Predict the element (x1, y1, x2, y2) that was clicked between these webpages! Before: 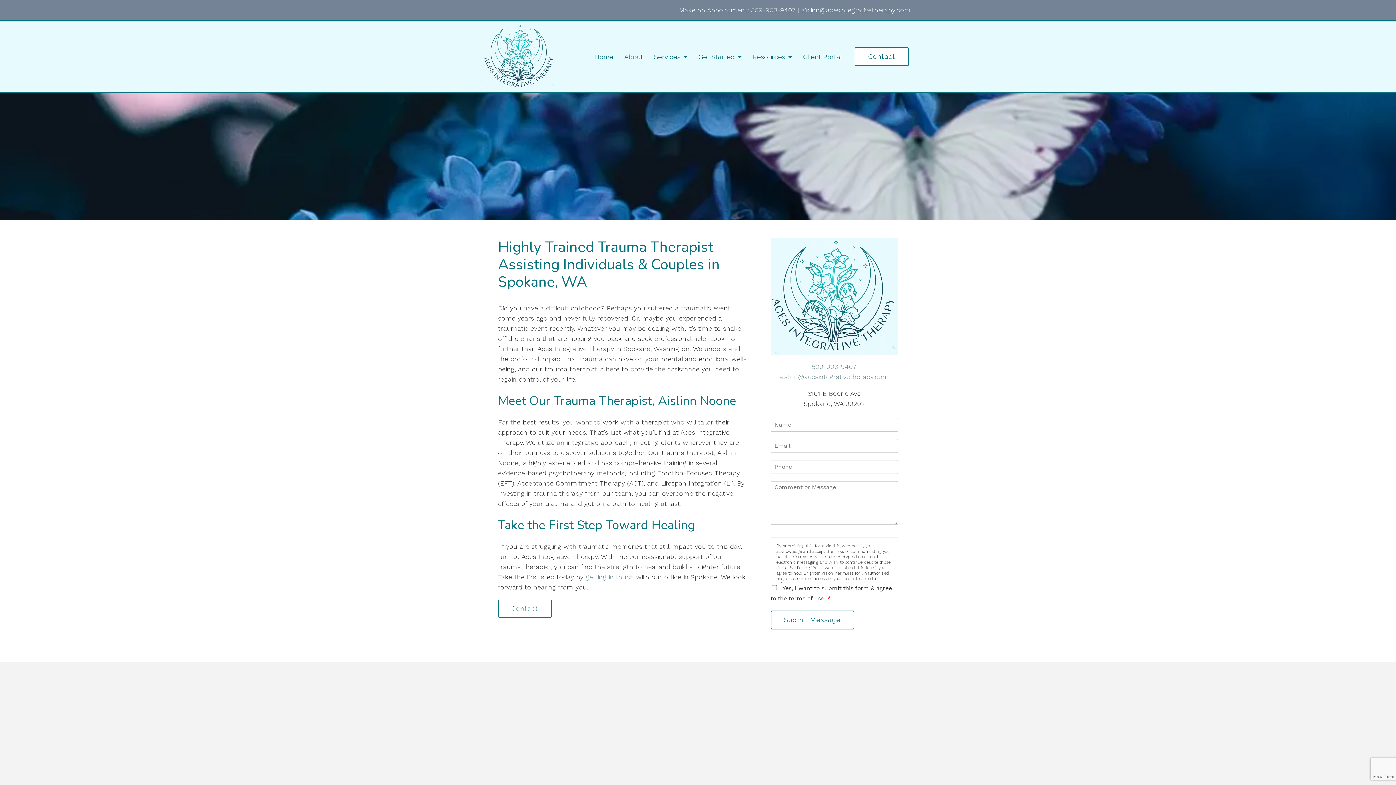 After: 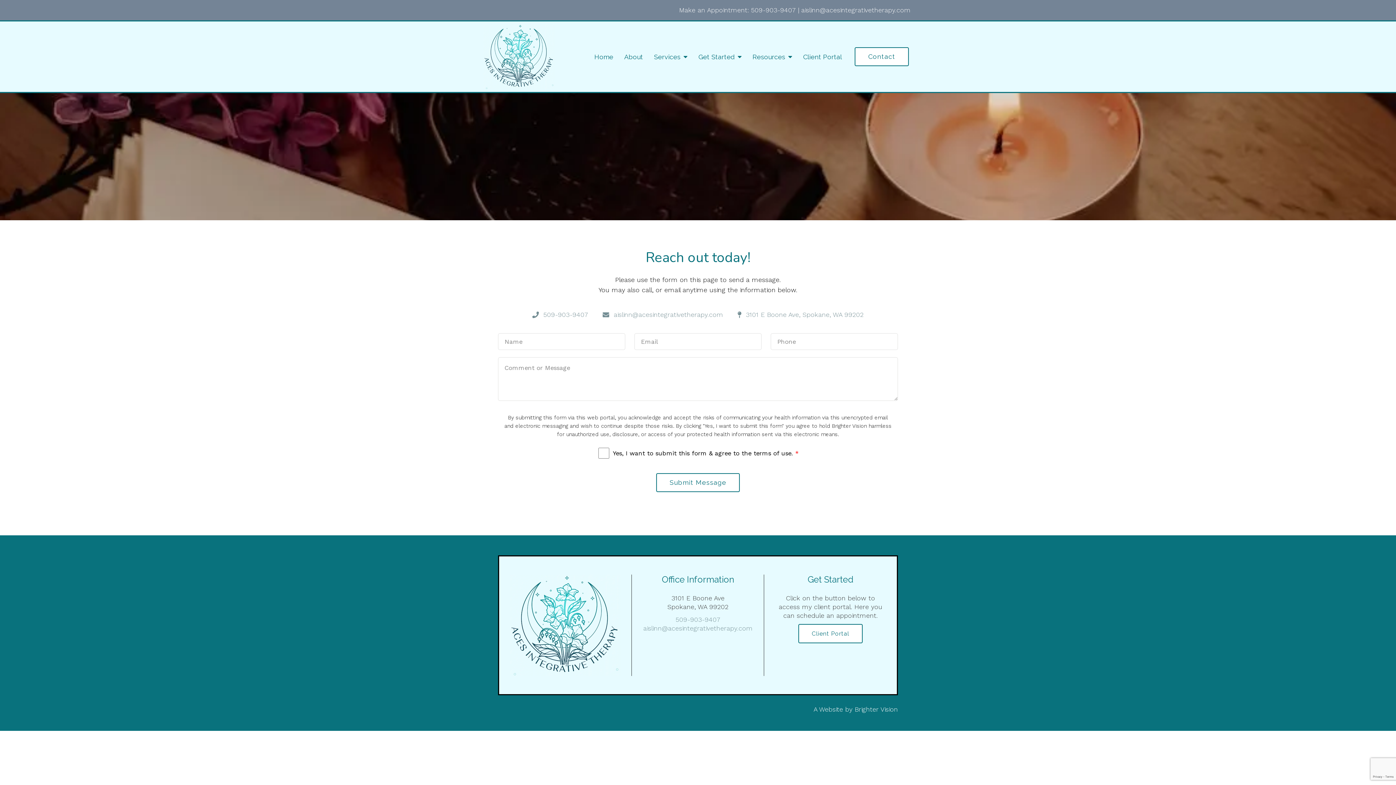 Action: label: getting in touch bbox: (585, 573, 634, 581)